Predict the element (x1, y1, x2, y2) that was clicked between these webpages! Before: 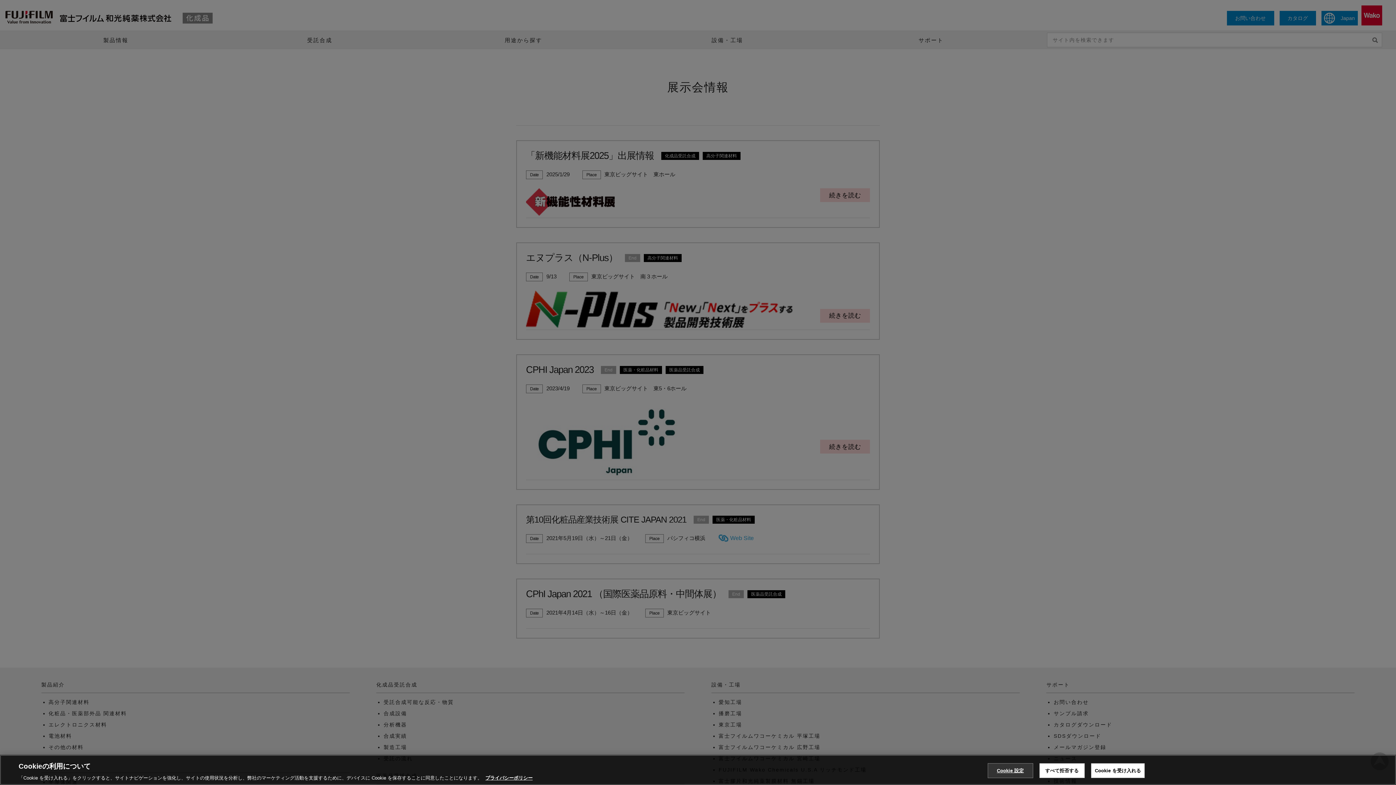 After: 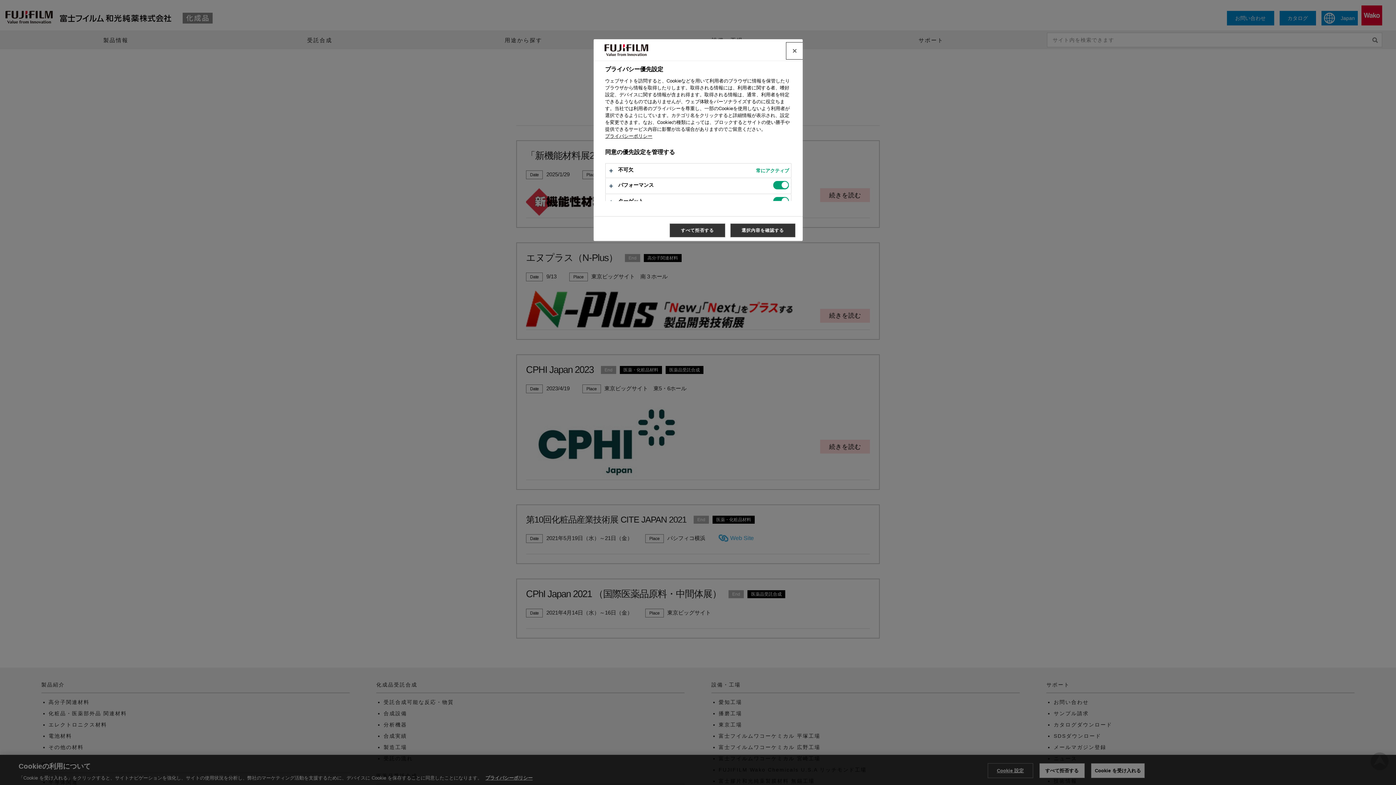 Action: label: Cookie 設定 bbox: (987, 763, 1033, 778)